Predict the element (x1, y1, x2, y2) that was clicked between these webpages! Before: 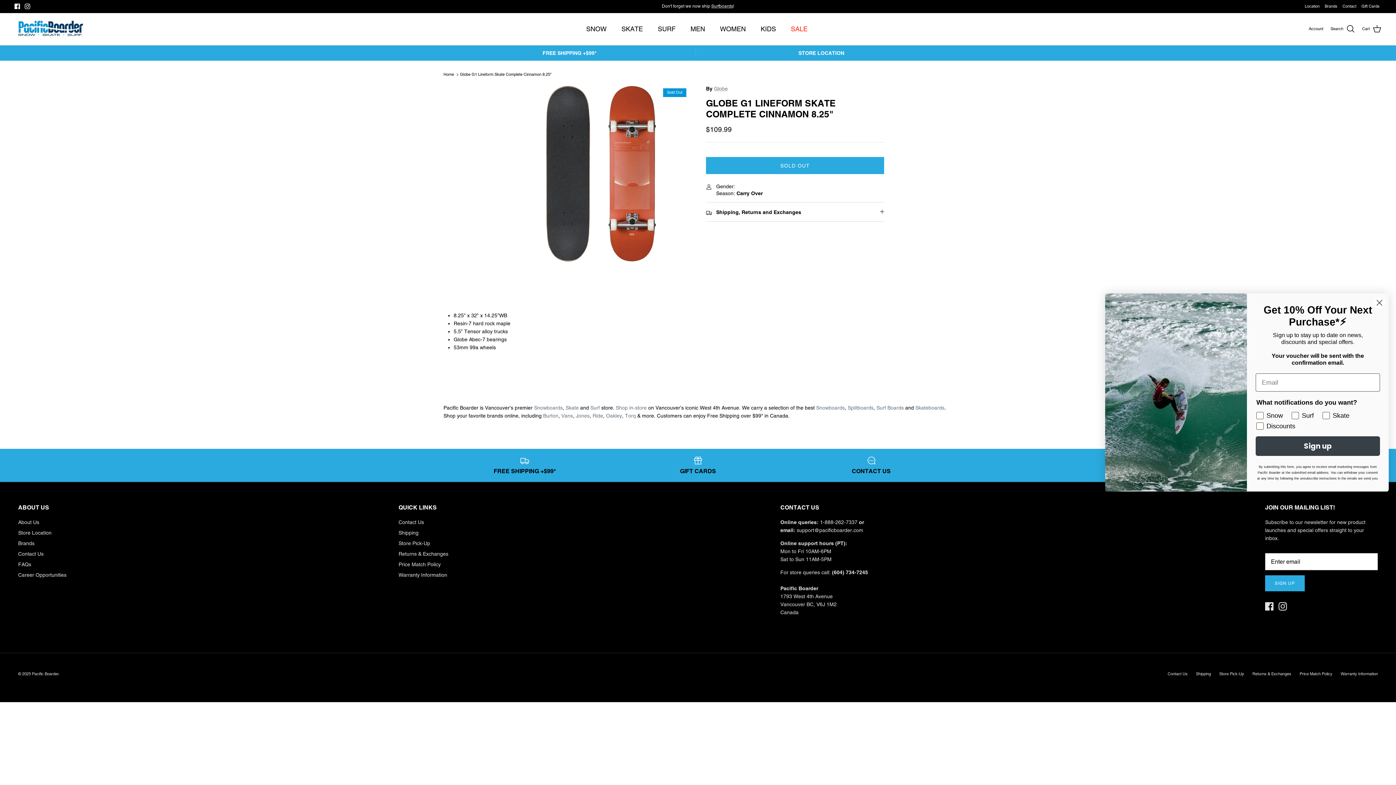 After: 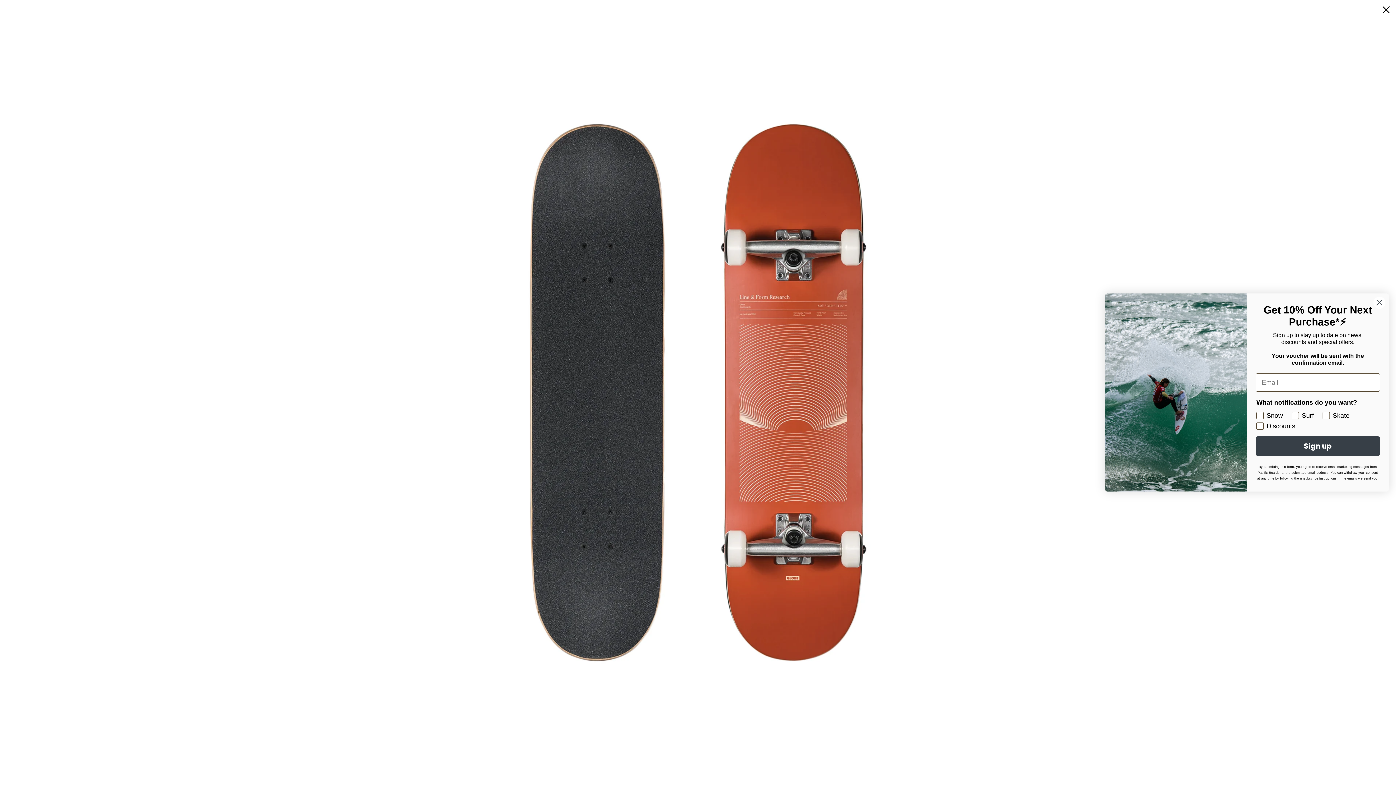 Action: bbox: (512, 84, 690, 262)